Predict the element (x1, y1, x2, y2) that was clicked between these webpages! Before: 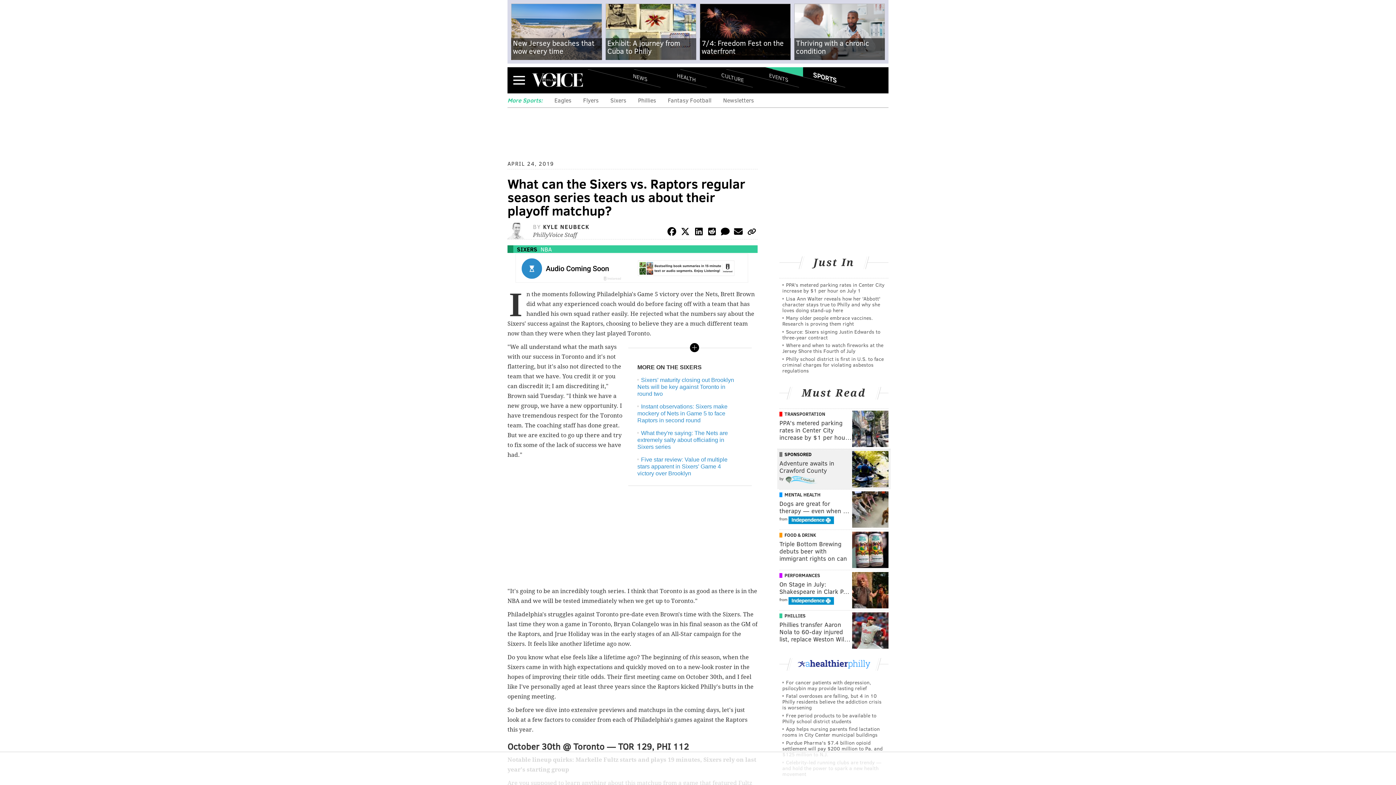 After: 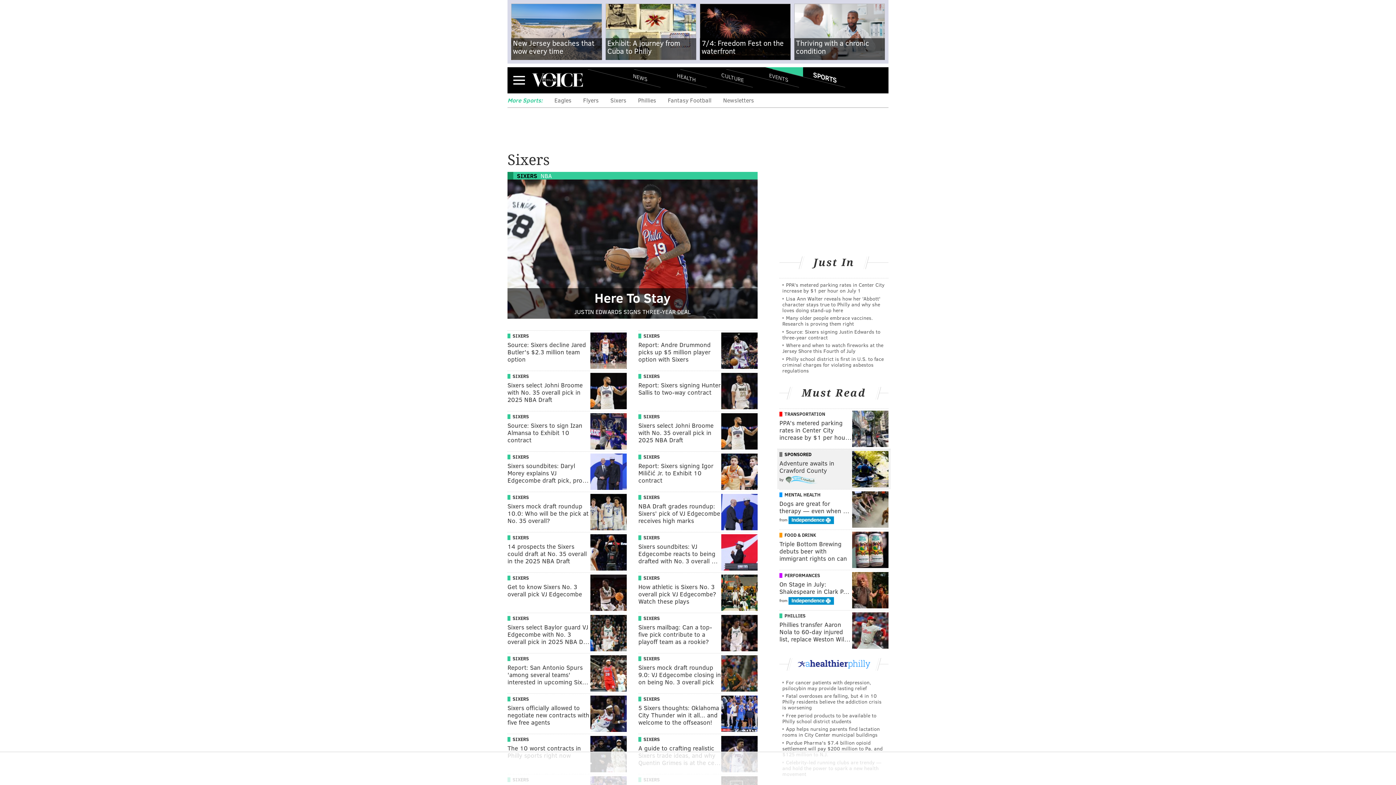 Action: label: SIXERS bbox: (517, 245, 537, 253)